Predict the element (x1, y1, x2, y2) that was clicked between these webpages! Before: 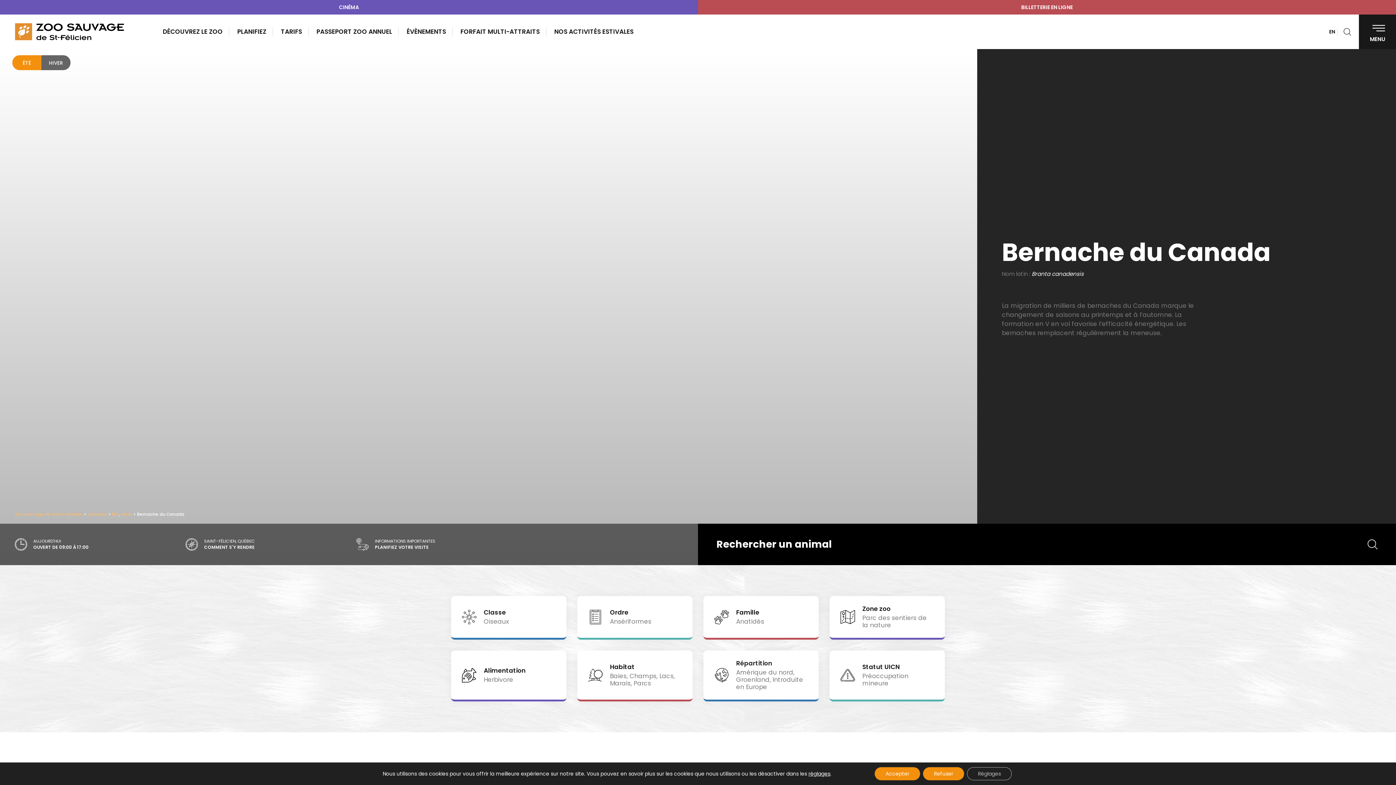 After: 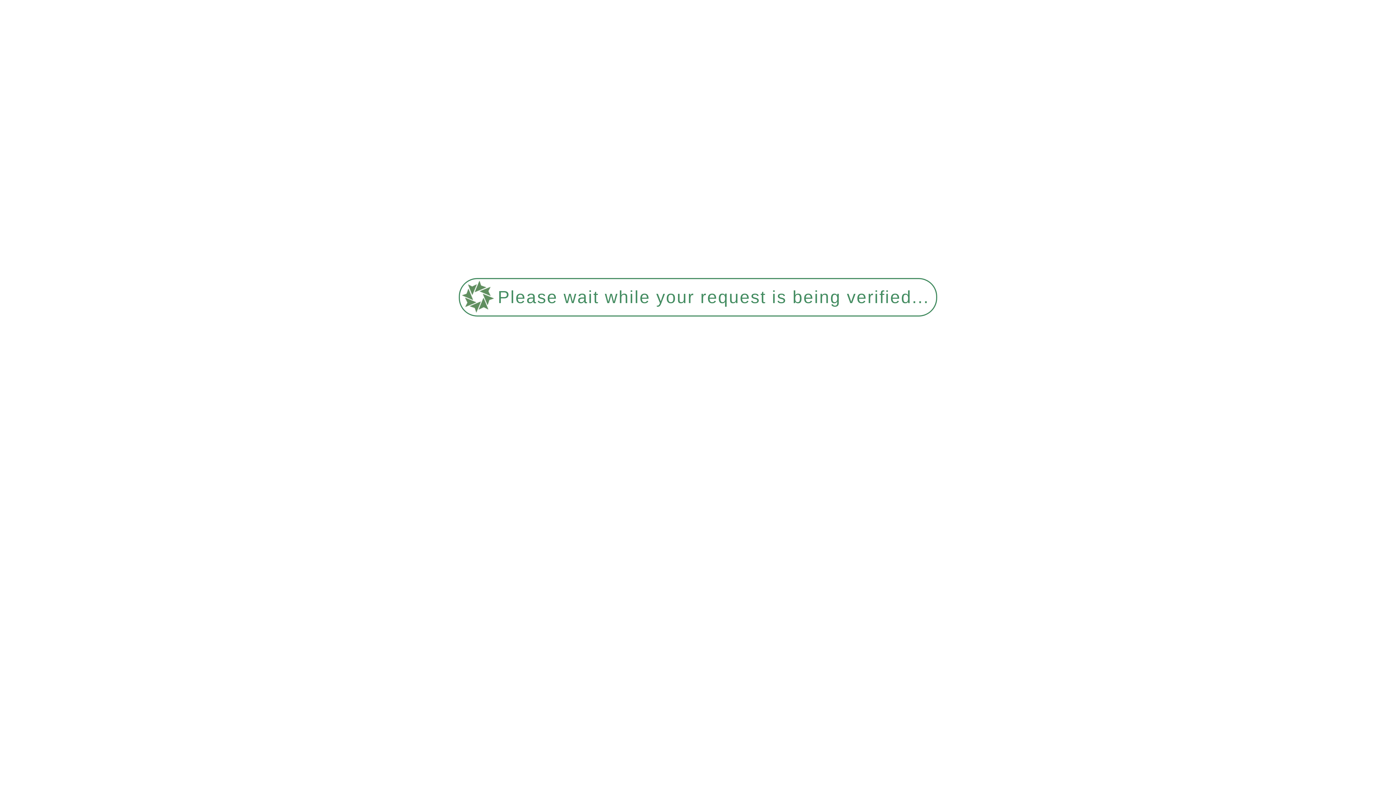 Action: label: Préoccupation mineure bbox: (862, 672, 908, 688)